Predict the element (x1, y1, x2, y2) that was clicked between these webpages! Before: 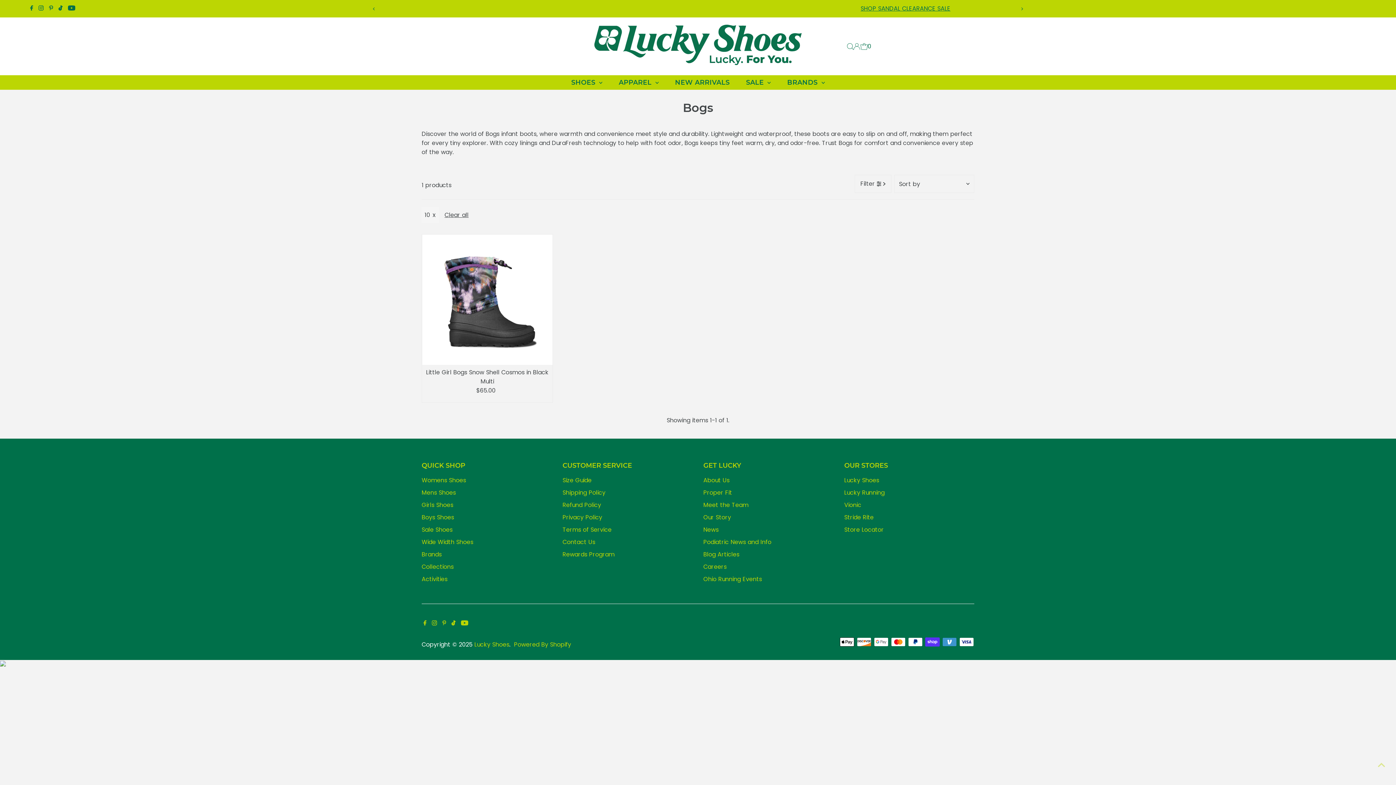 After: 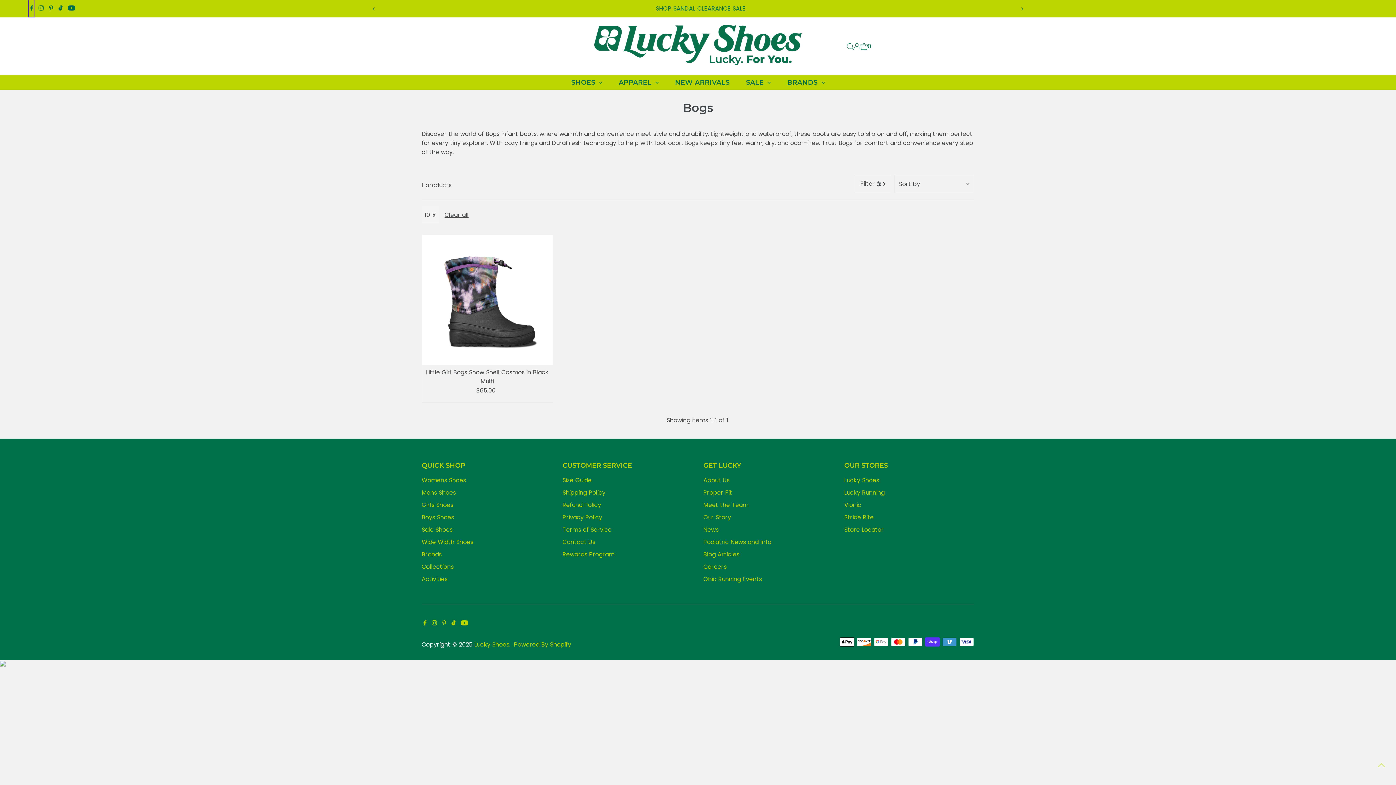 Action: label: Facebook bbox: (28, 0, 34, 17)